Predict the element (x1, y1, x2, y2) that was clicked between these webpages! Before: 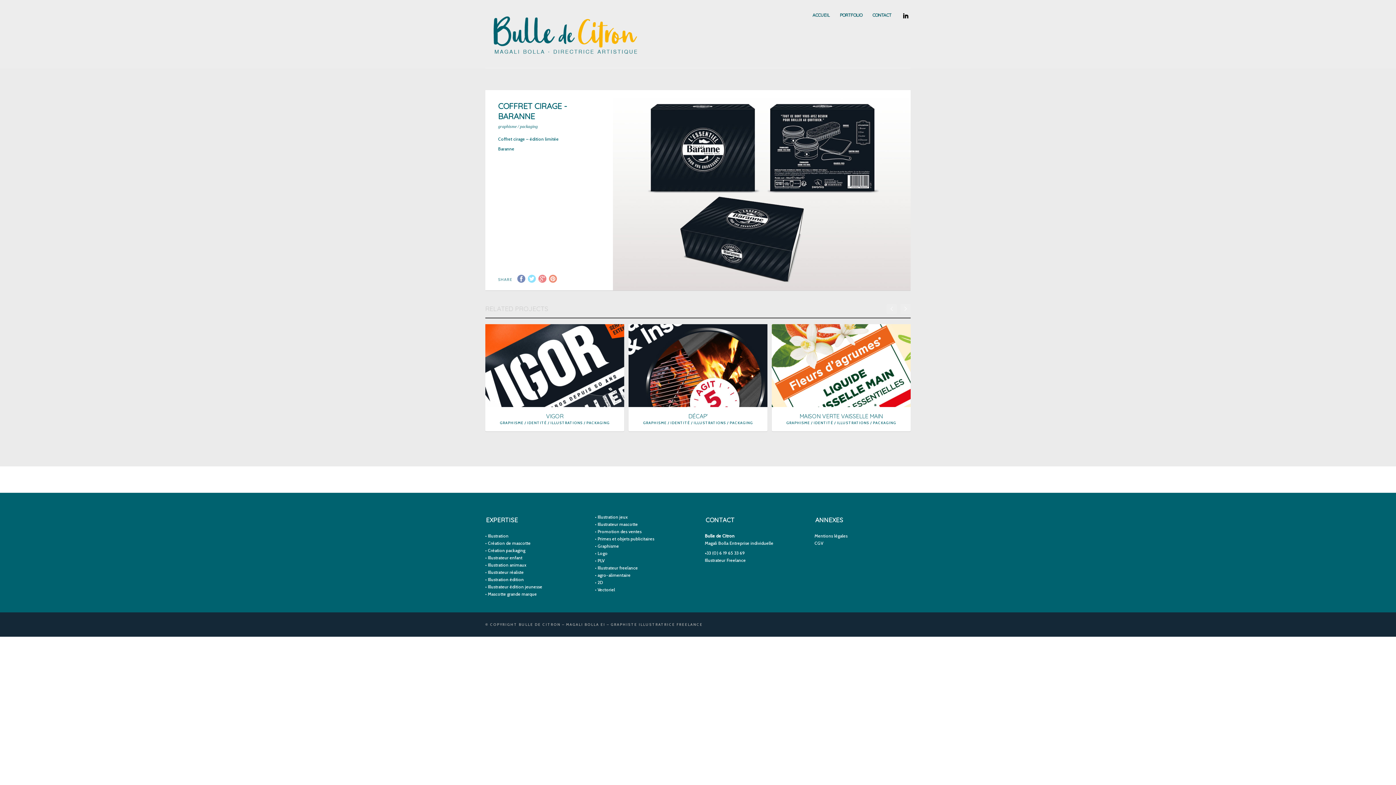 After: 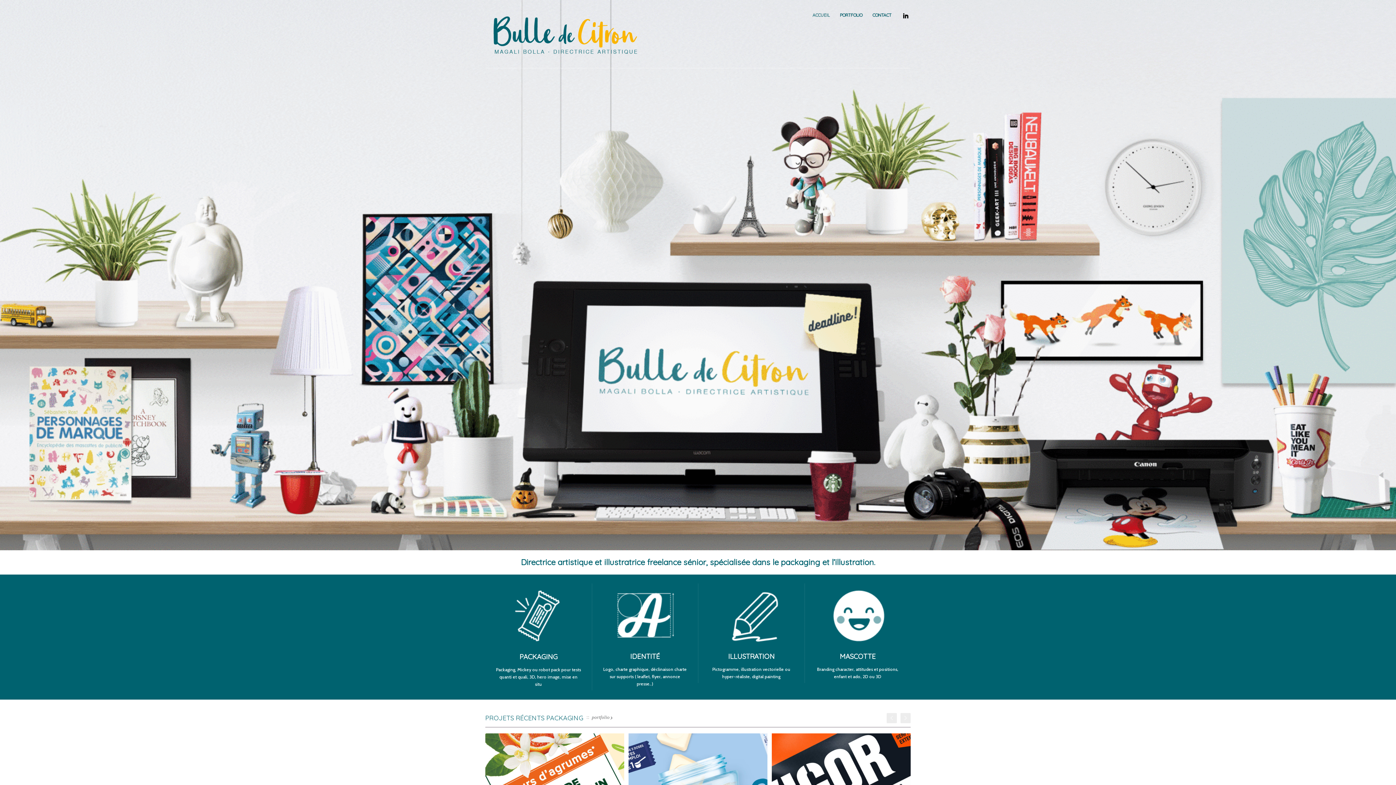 Action: bbox: (807, 10, 834, 19) label: ACCUEIL